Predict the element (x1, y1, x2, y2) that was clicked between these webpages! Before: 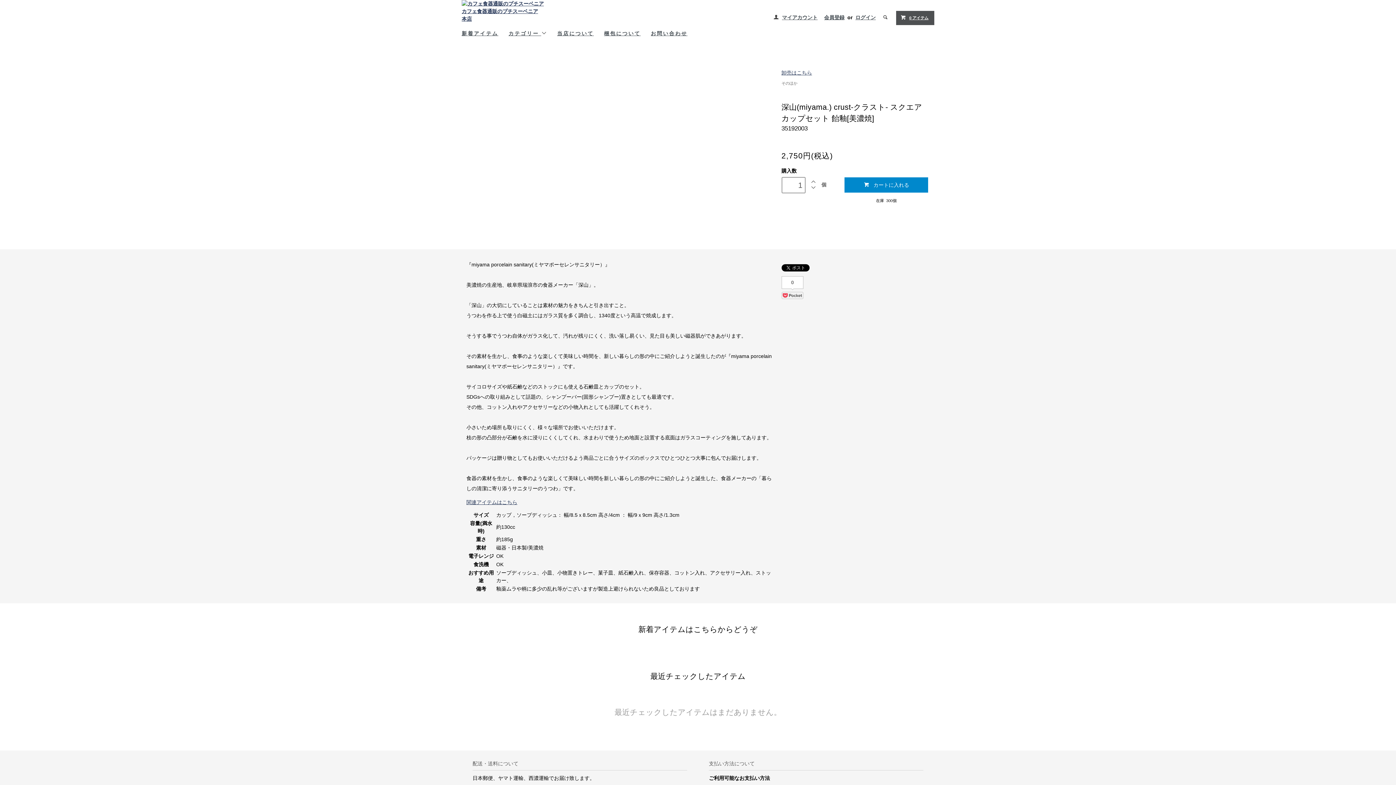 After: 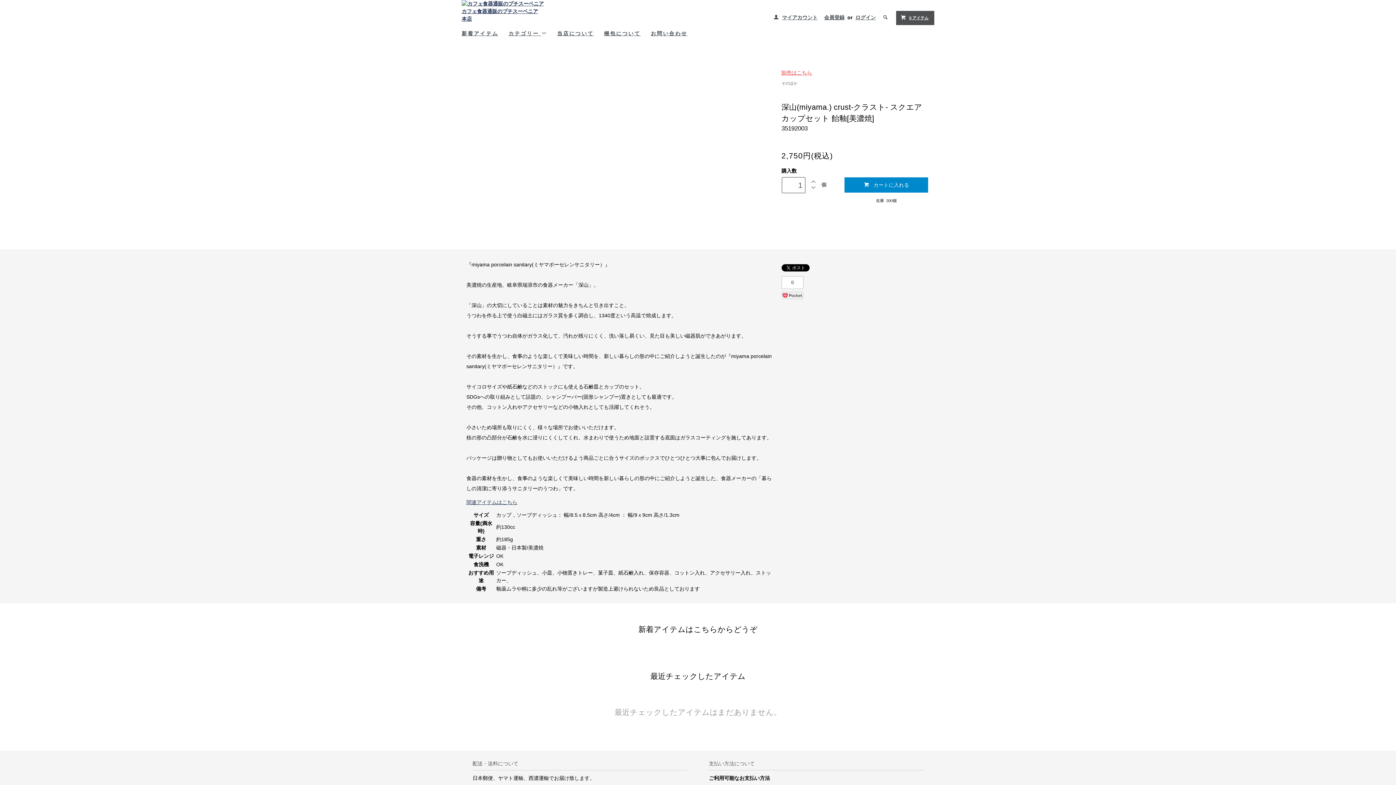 Action: label: 卸売はこちら bbox: (781, 69, 812, 75)